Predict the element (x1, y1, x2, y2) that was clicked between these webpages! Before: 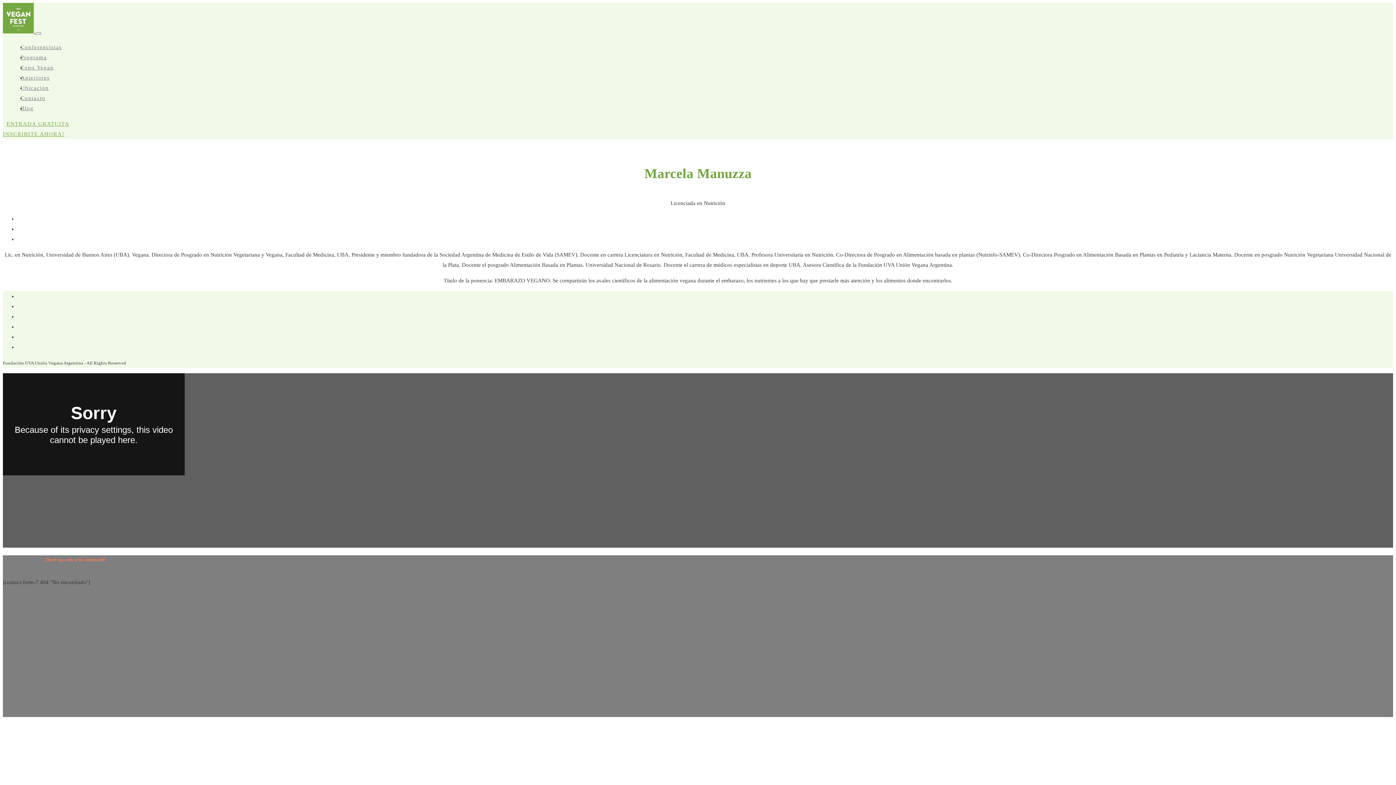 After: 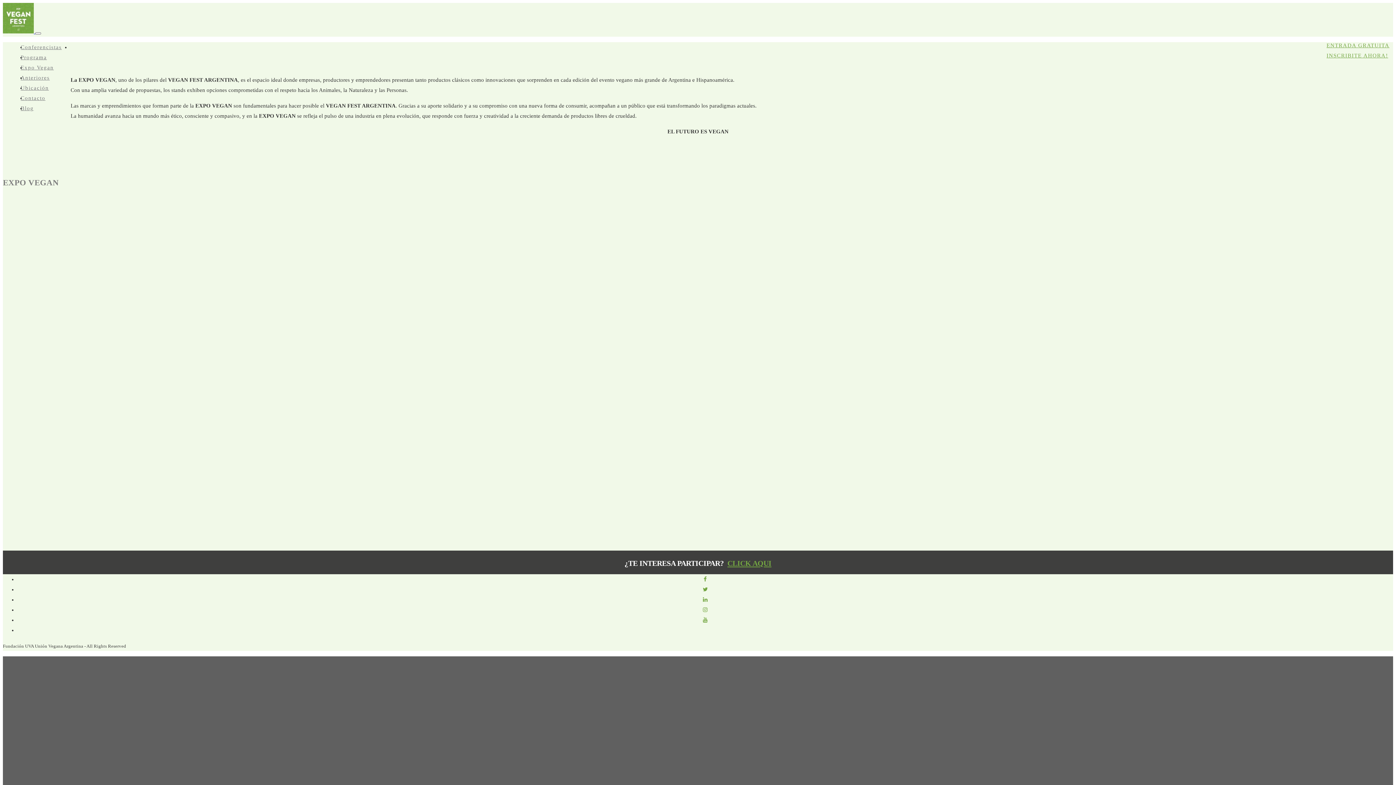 Action: label: Expo Vegan bbox: (20, 64, 62, 70)